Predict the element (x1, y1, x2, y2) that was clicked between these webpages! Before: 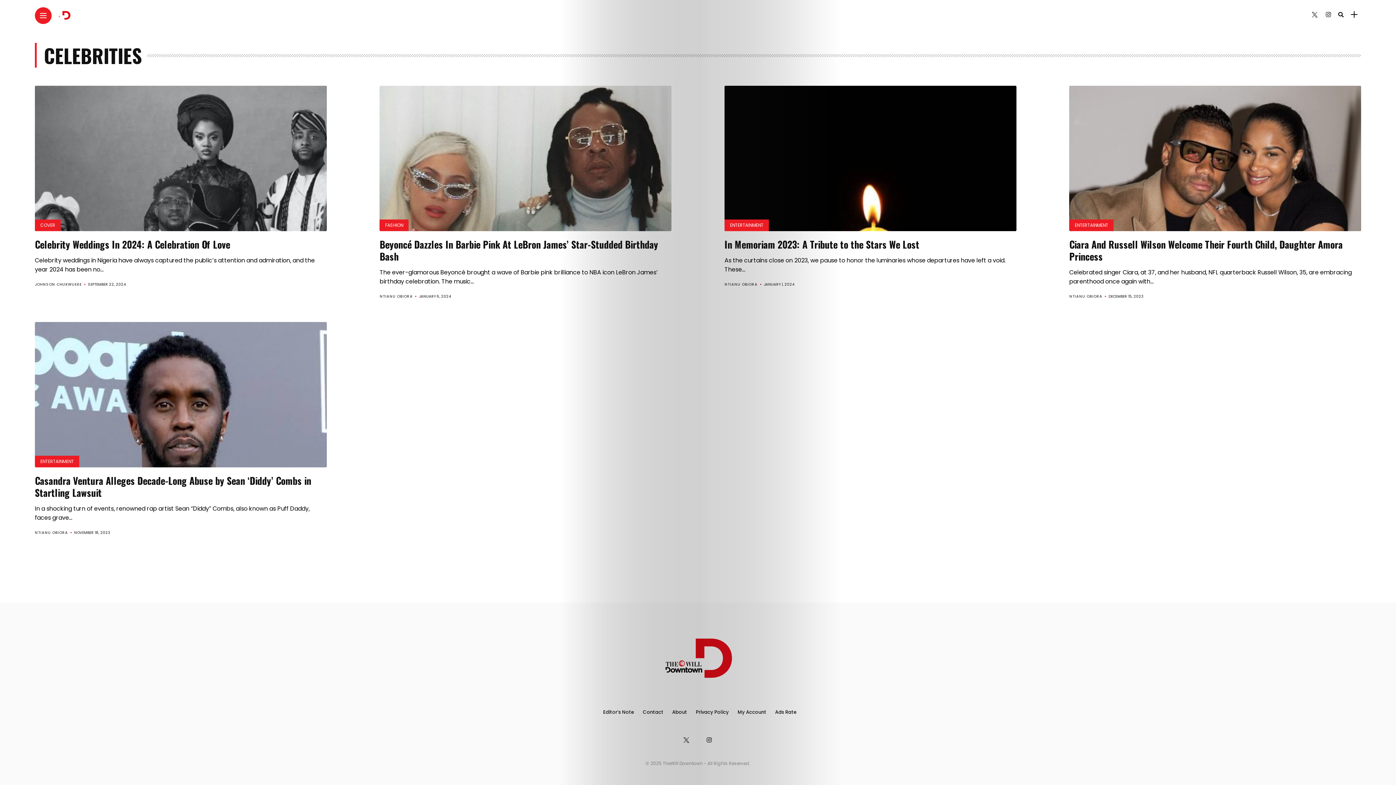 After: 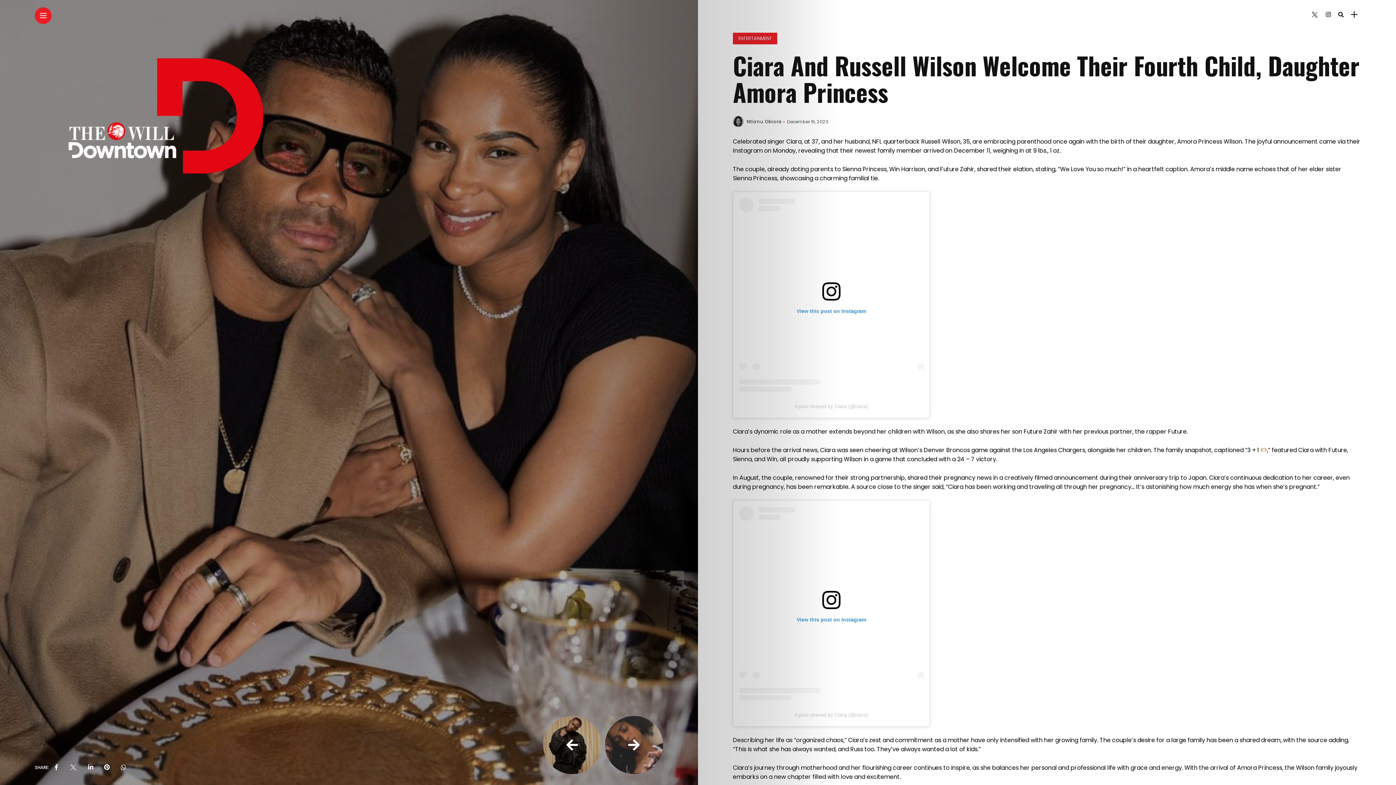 Action: label: Ciara And Russell Wilson Welcome Their Fourth Child, Daughter Amora Princess bbox: (1069, 237, 1343, 263)